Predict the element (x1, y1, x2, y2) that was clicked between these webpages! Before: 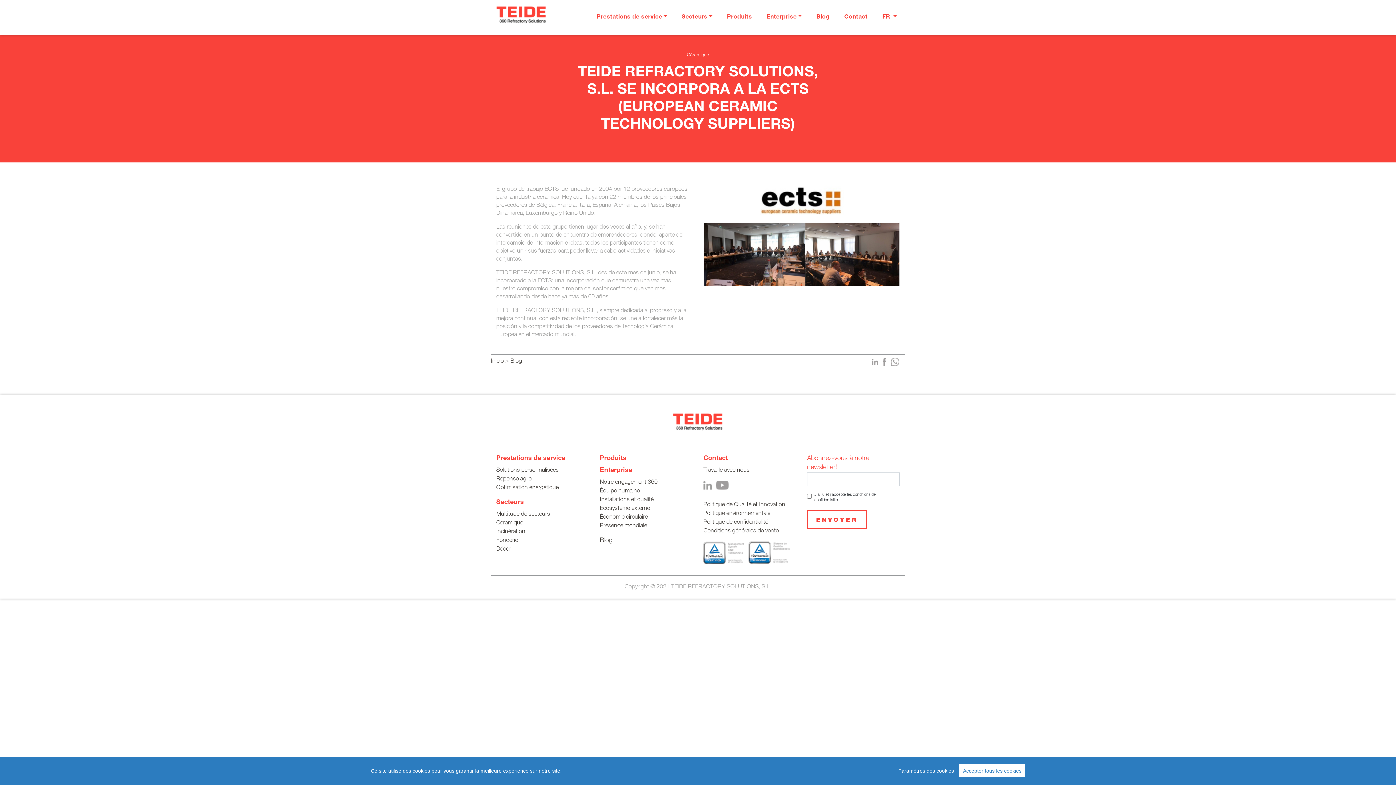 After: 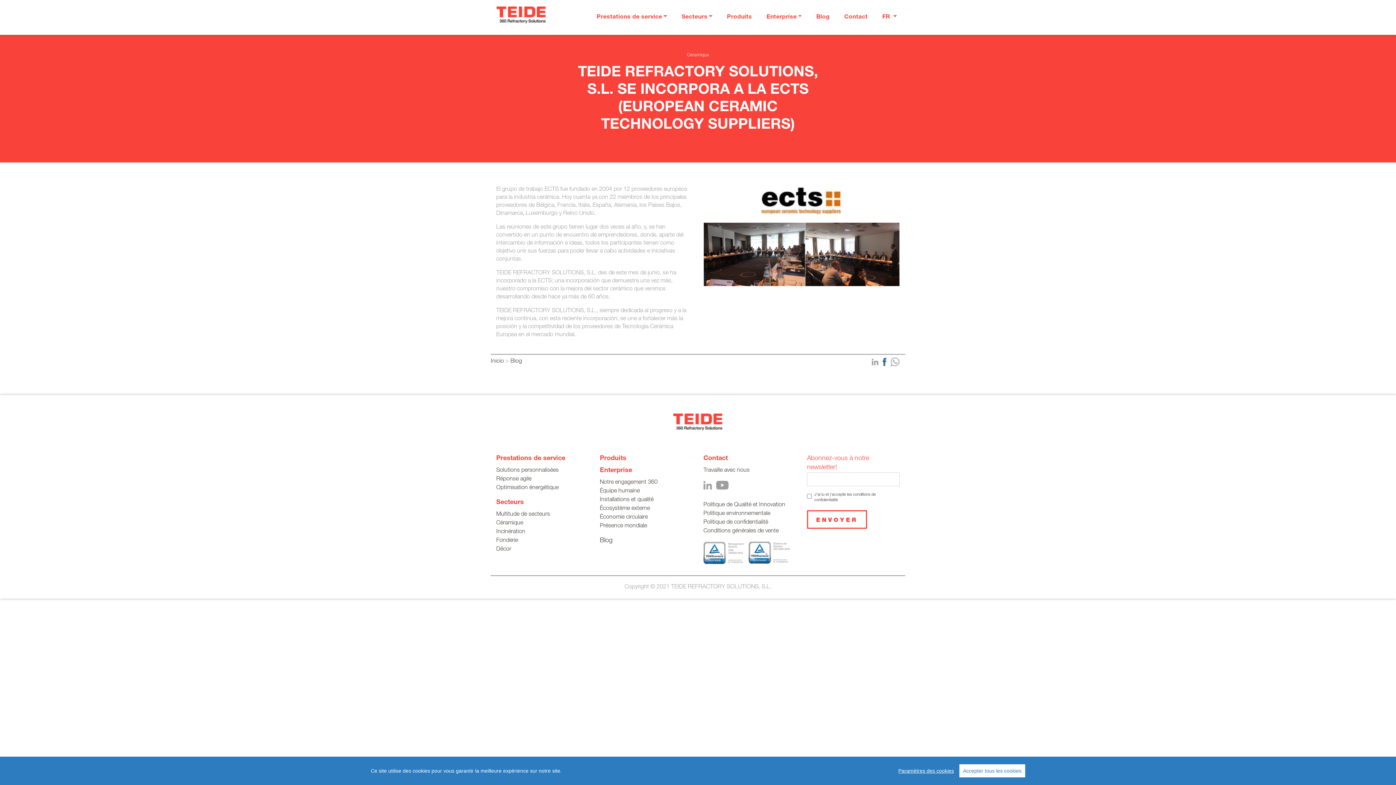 Action: bbox: (882, 362, 886, 368)